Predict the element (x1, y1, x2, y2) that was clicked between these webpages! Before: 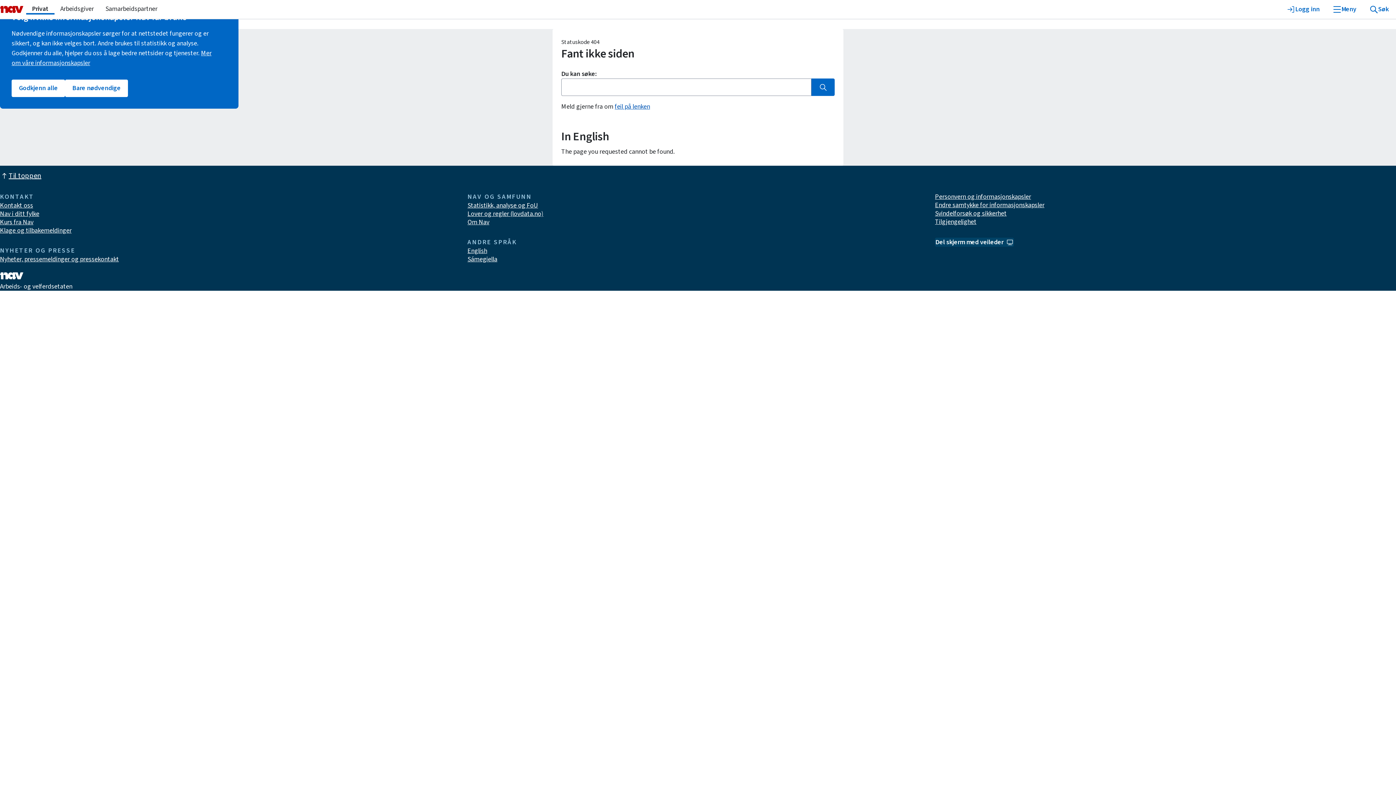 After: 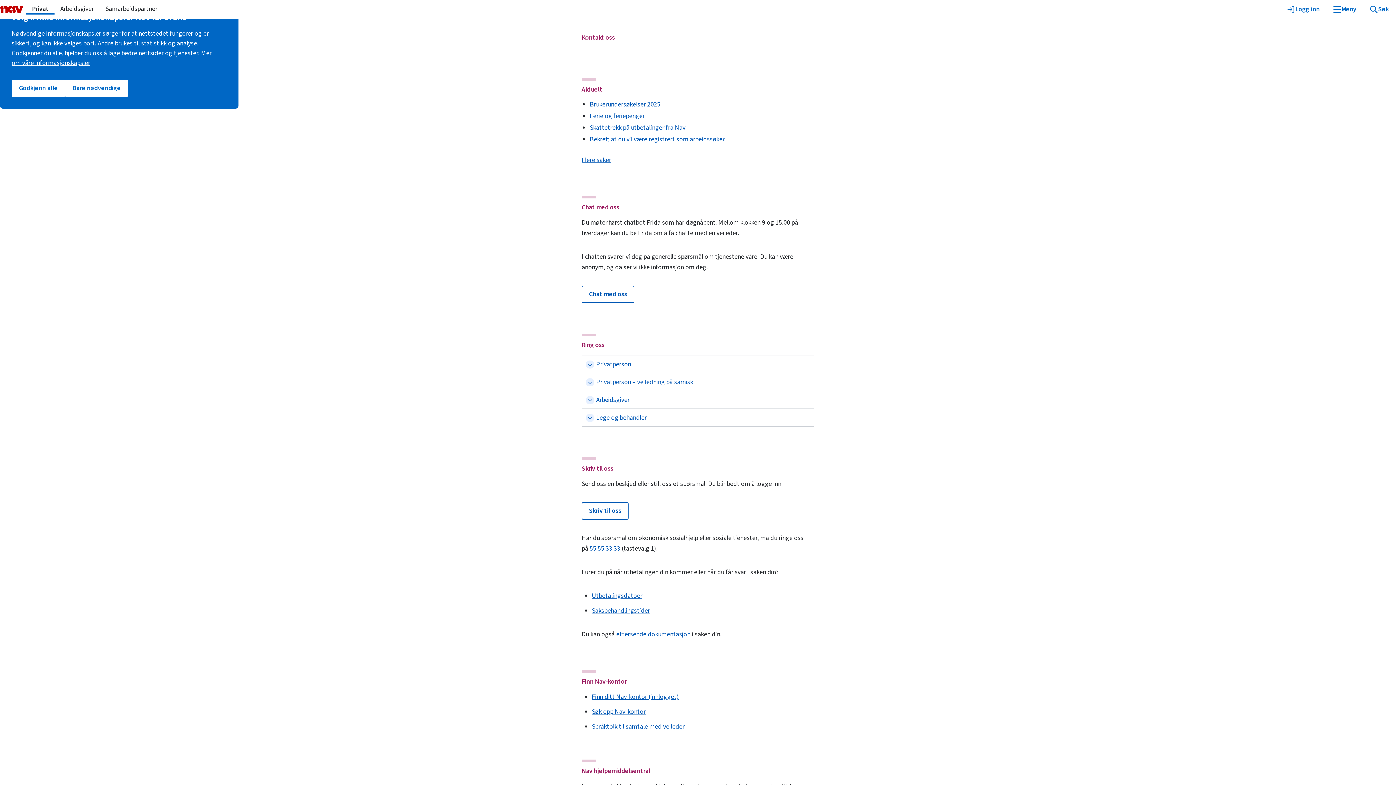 Action: label: Kontakt oss bbox: (0, 201, 33, 209)